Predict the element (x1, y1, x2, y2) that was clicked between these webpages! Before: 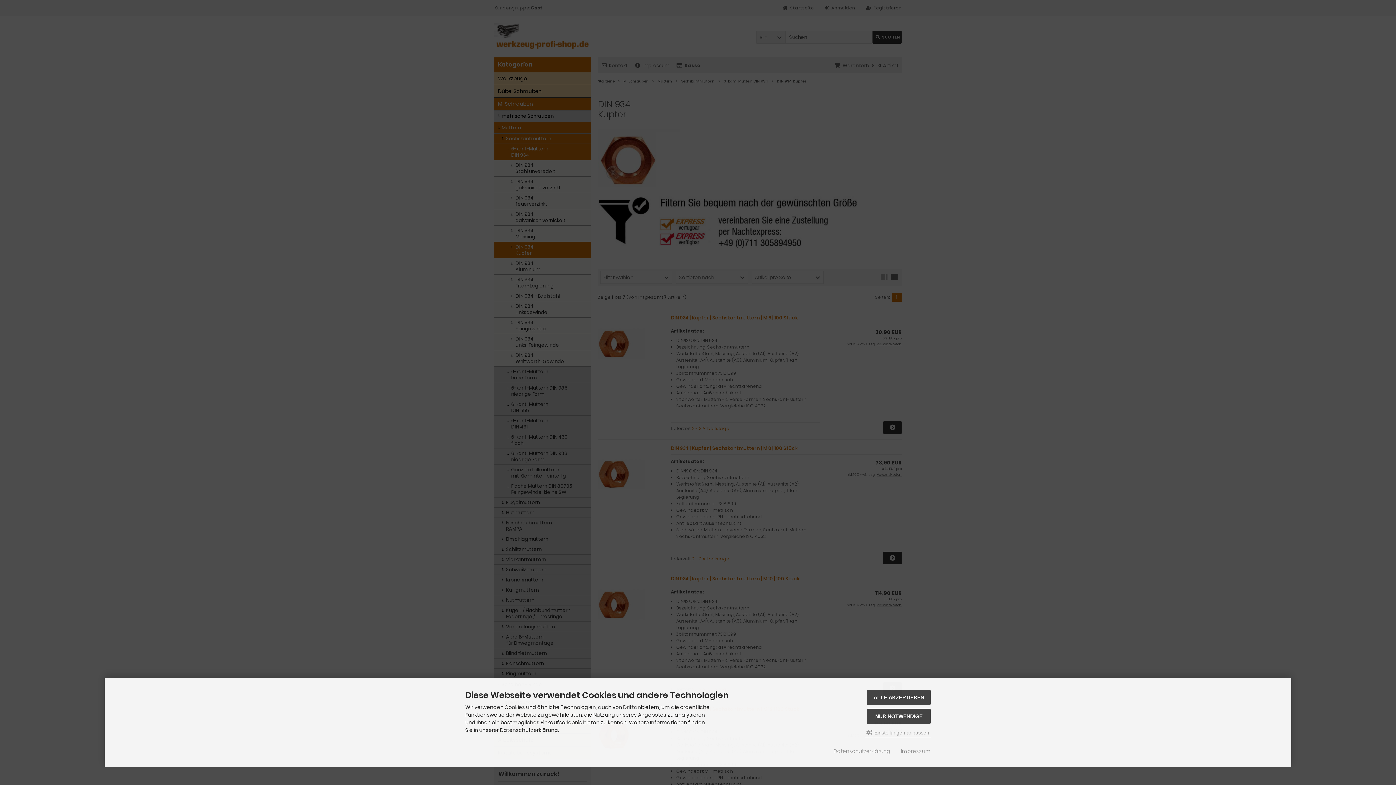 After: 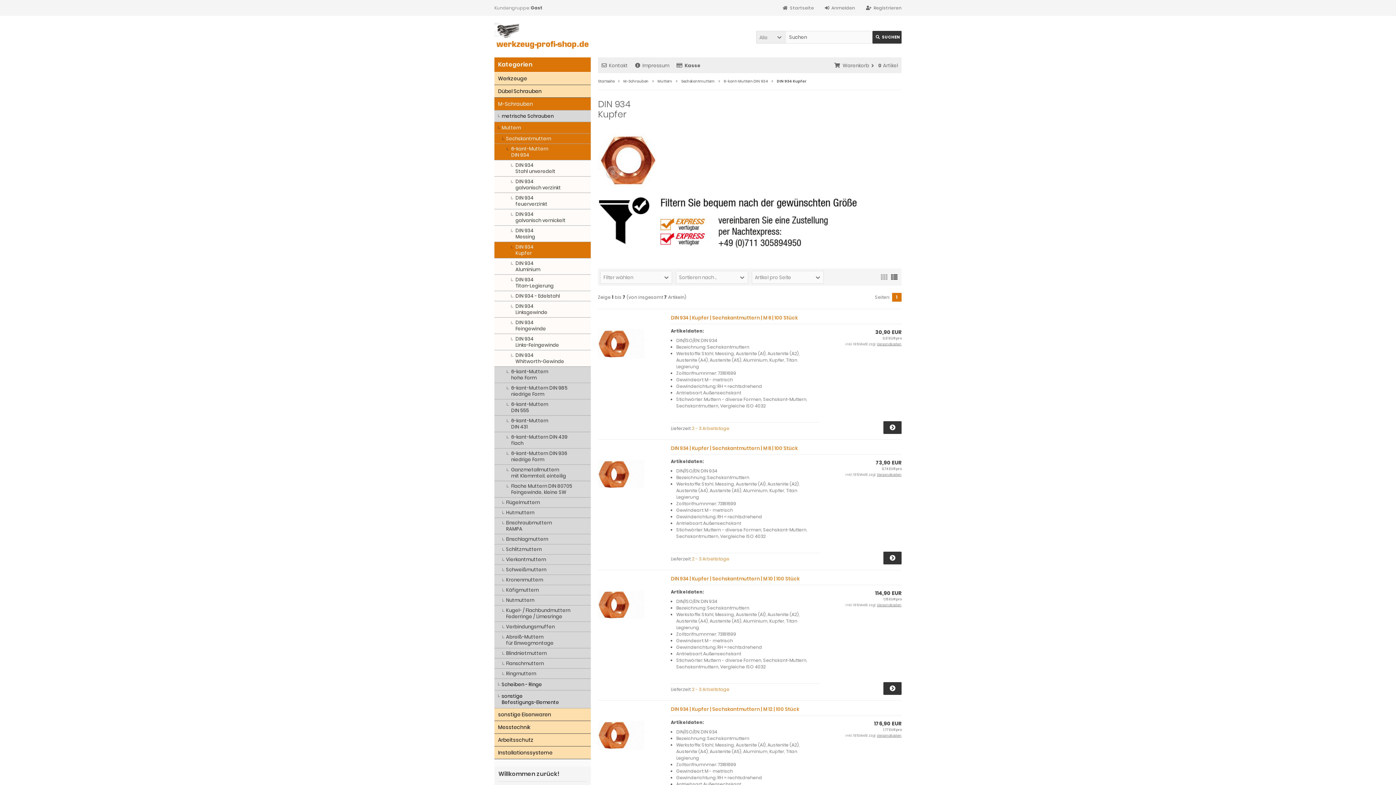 Action: bbox: (867, 709, 930, 724) label: NUR NOTWENDIGE